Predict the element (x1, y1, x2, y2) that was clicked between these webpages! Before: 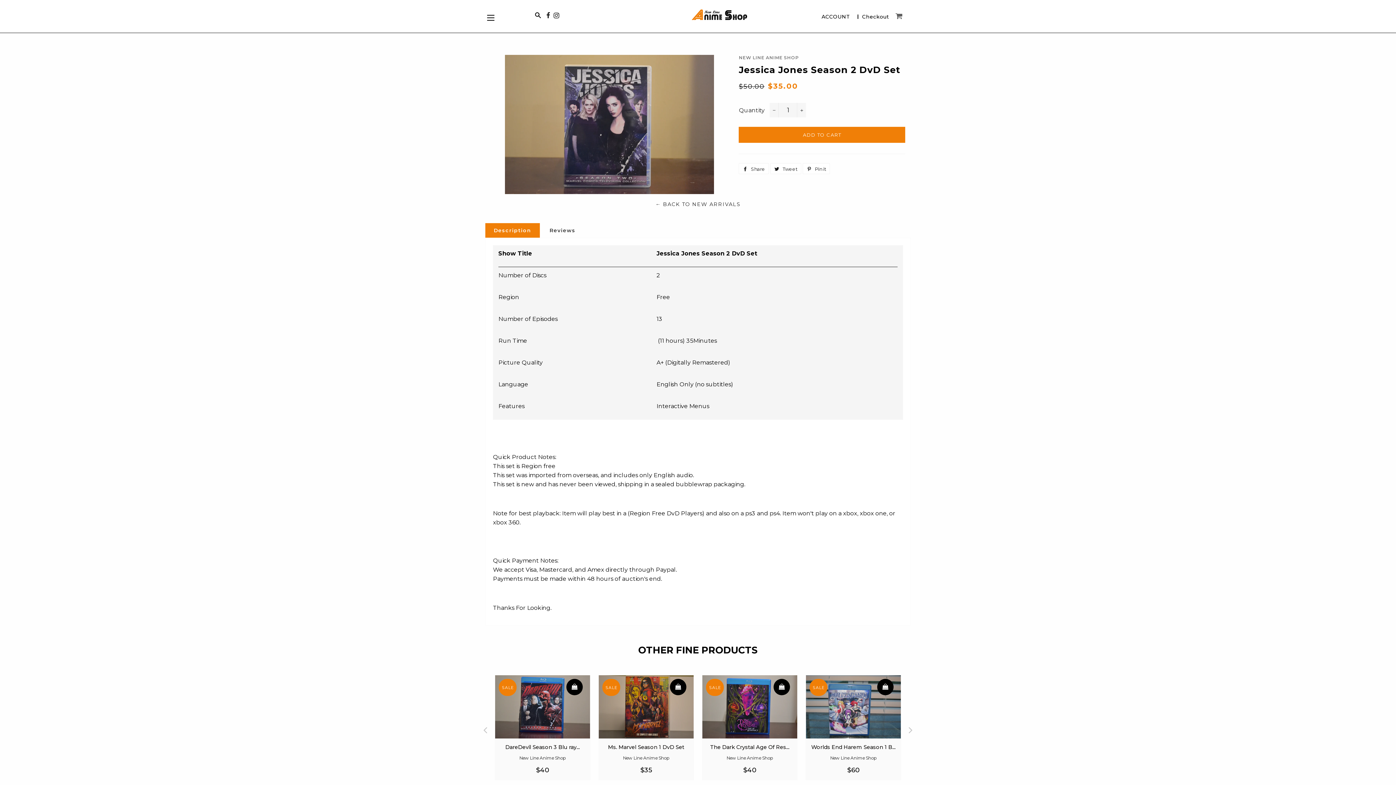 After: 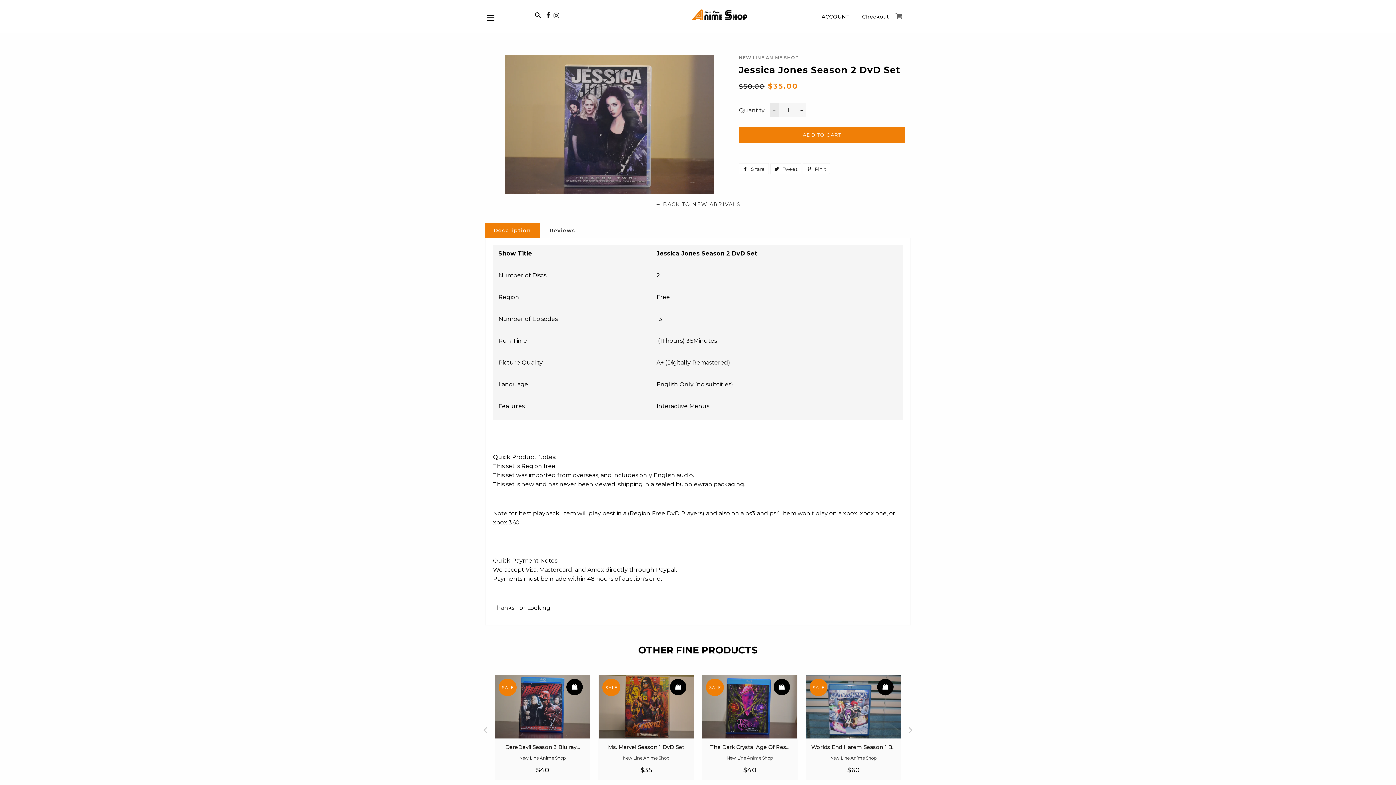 Action: bbox: (769, 102, 779, 117) label: Reduce item quantity by one